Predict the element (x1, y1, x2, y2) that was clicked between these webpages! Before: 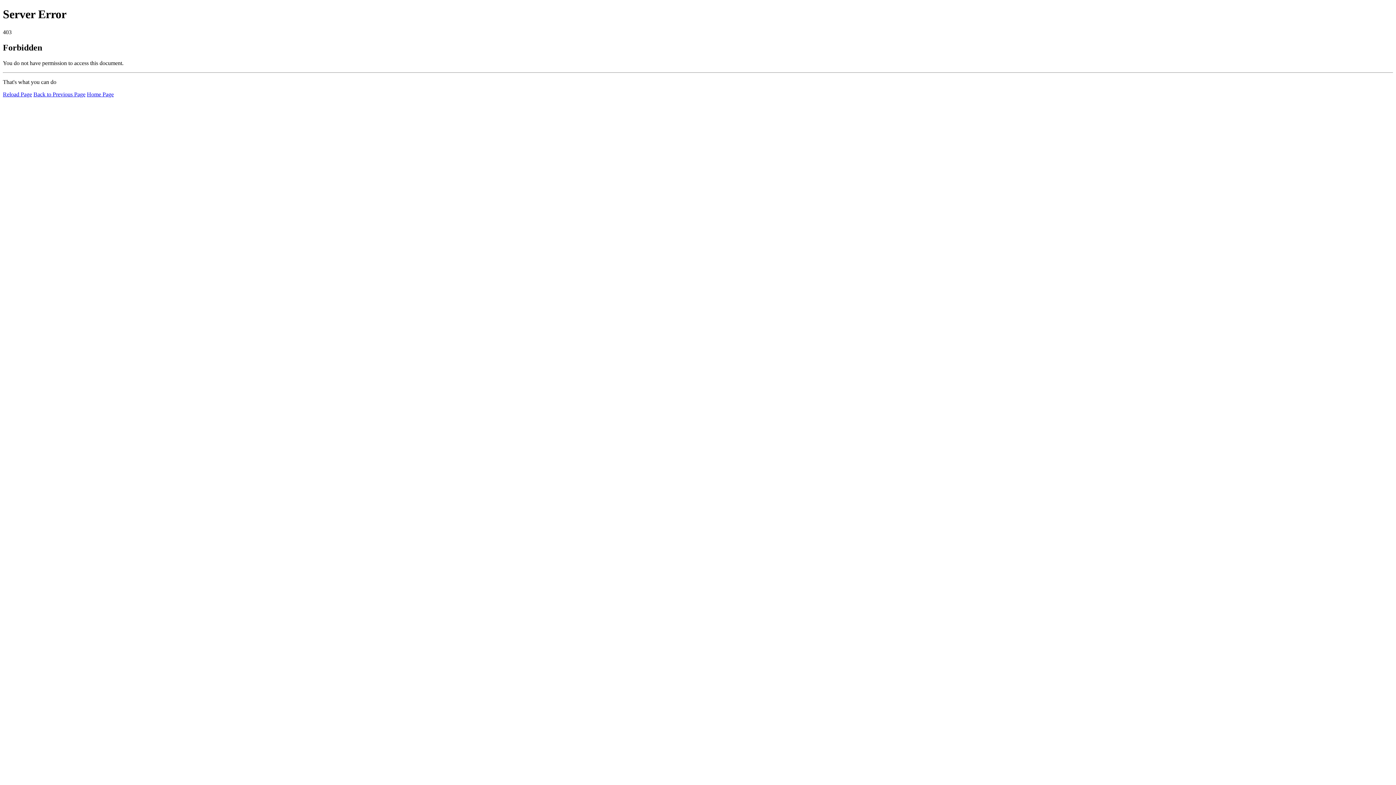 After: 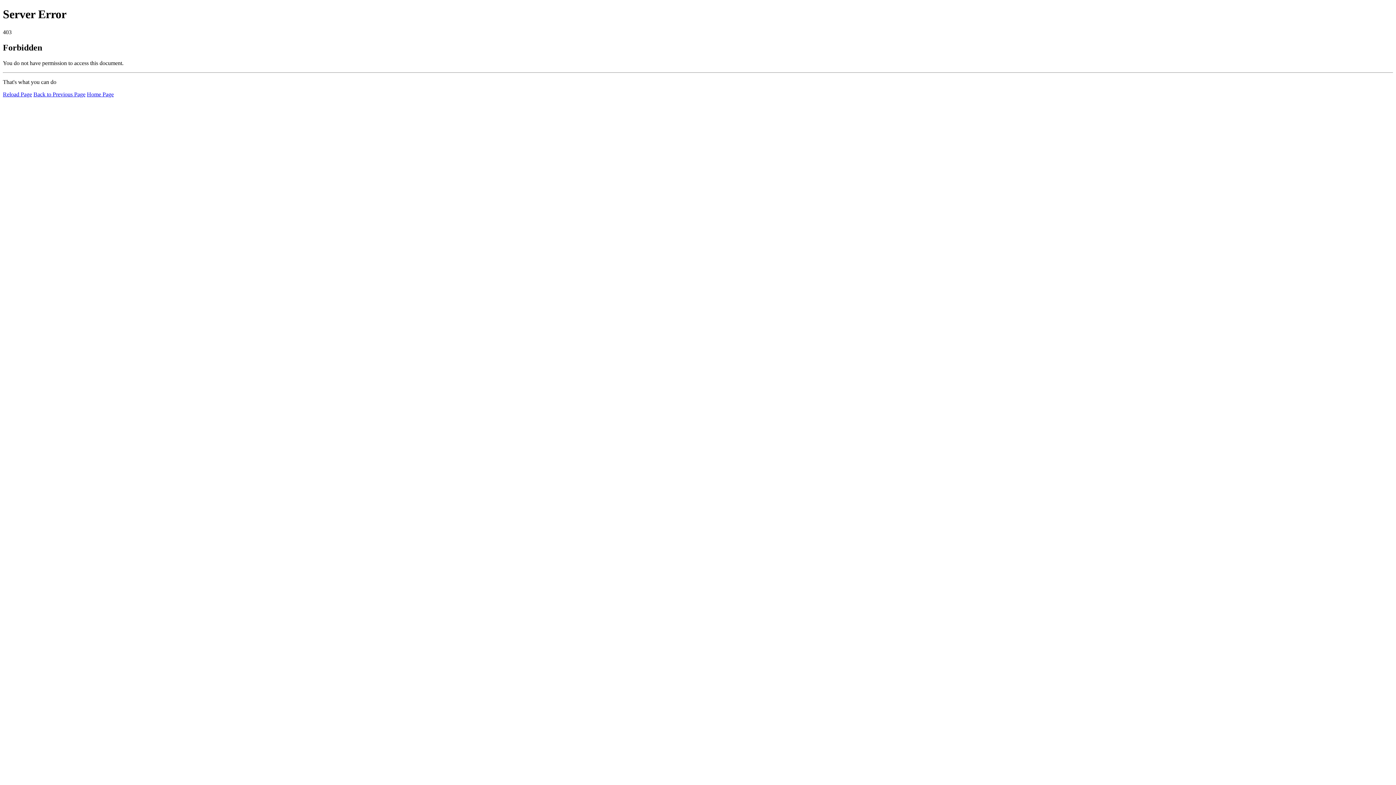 Action: label: Home Page bbox: (86, 91, 113, 97)